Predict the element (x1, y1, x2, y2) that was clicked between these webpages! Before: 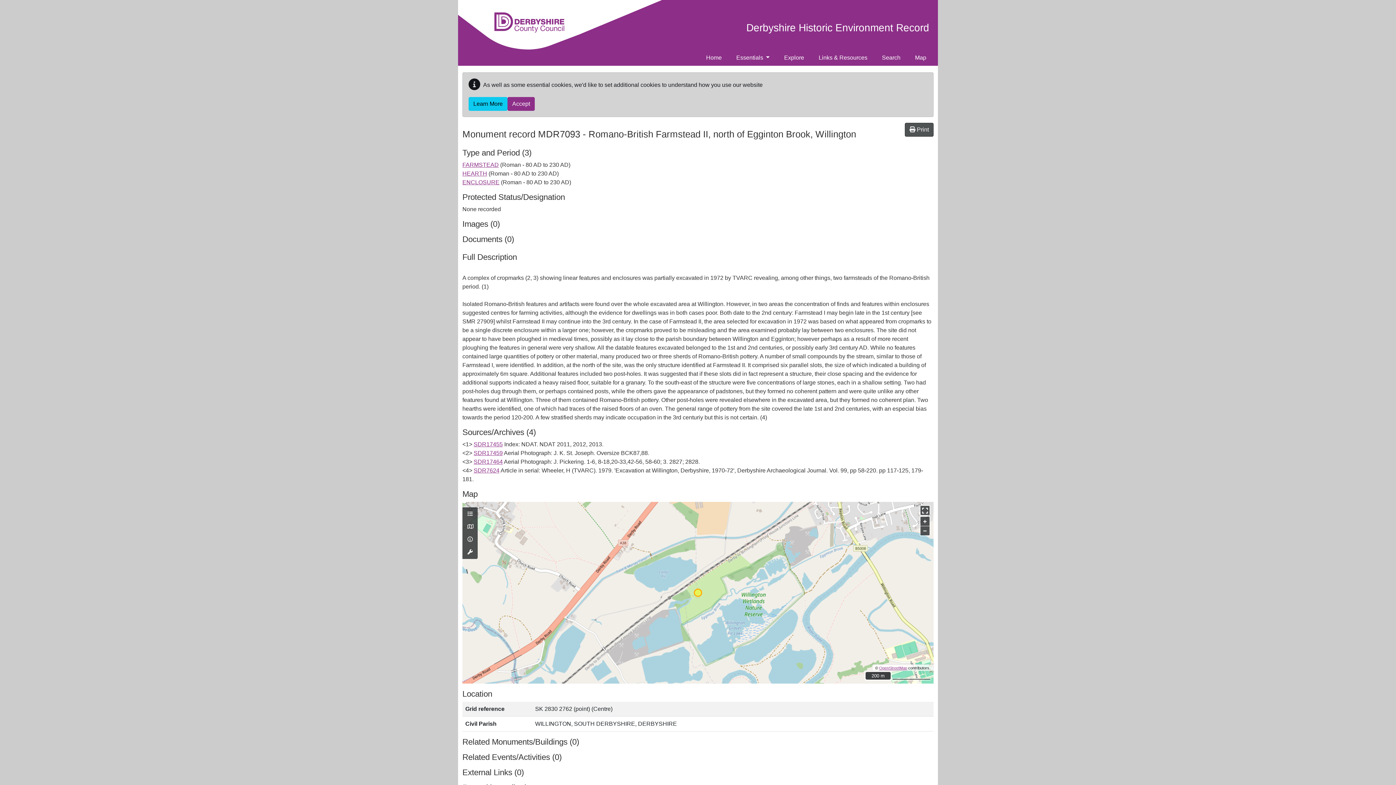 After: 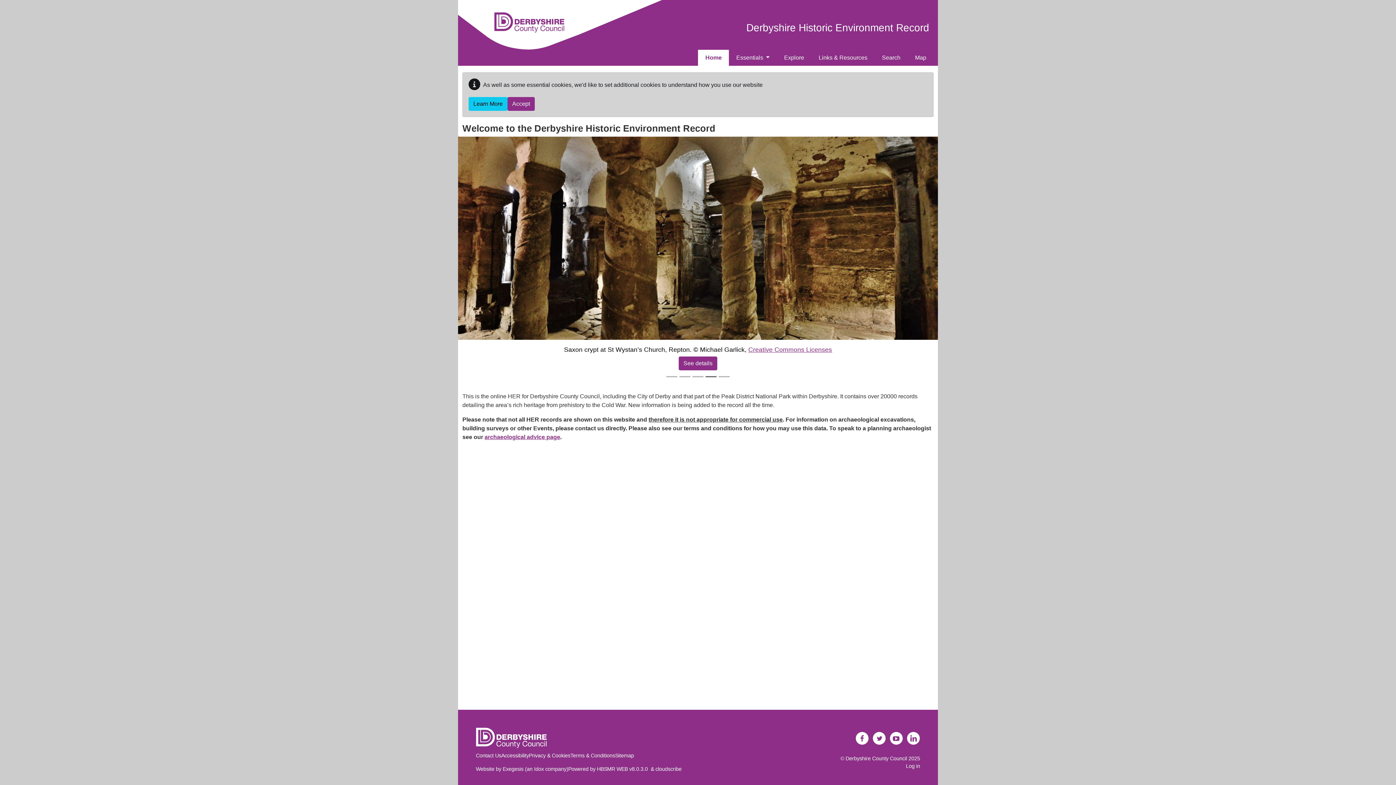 Action: label: Home bbox: (702, 49, 725, 65)